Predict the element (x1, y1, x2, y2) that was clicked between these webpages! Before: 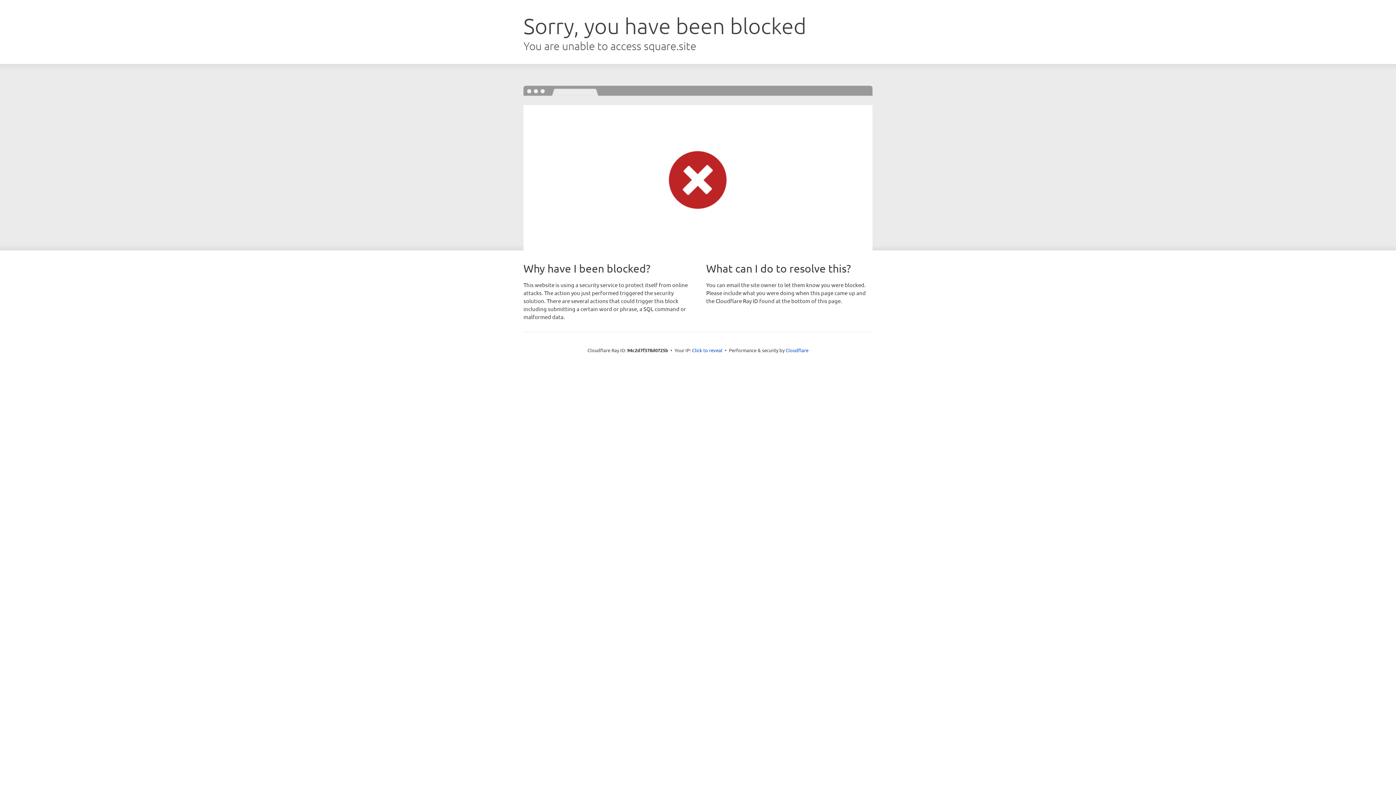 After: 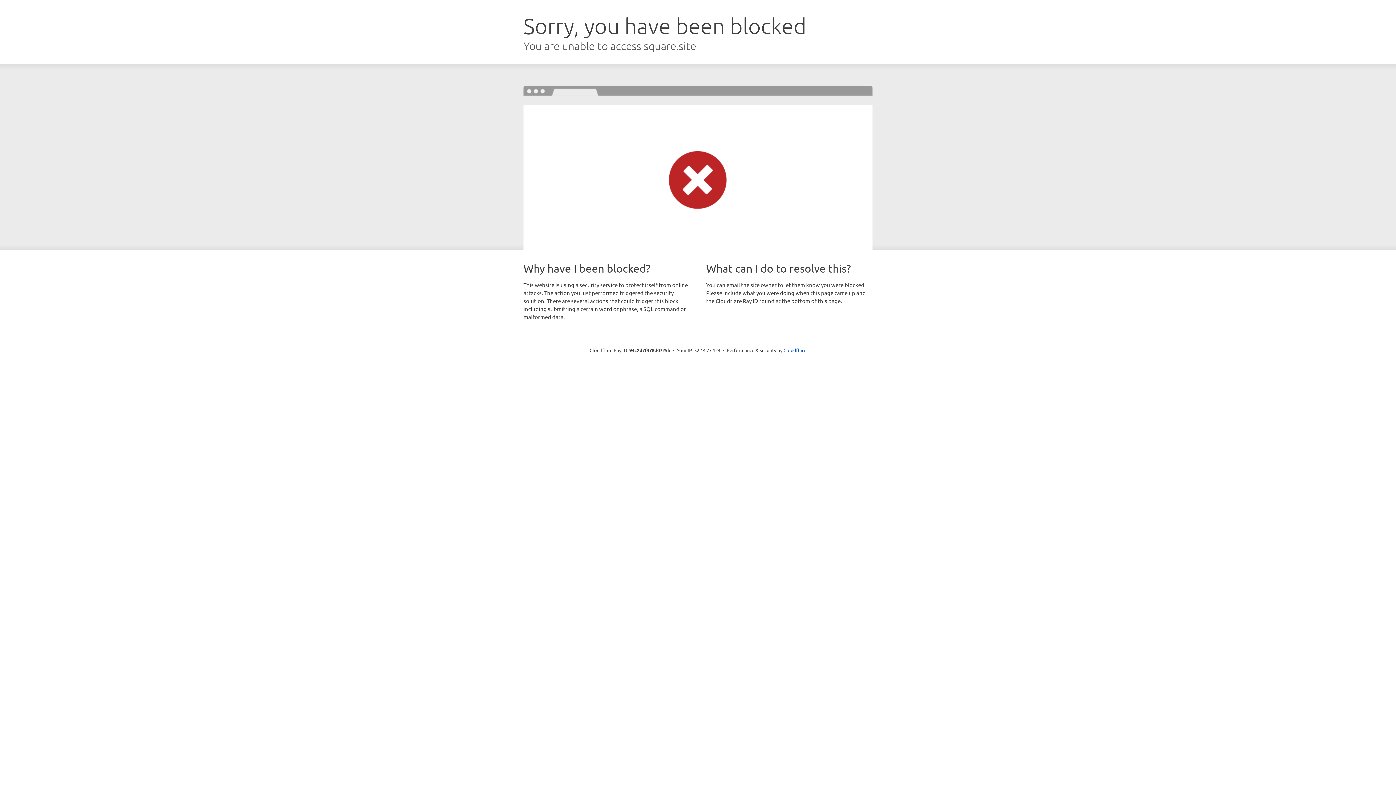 Action: bbox: (692, 346, 722, 353) label: Click to reveal